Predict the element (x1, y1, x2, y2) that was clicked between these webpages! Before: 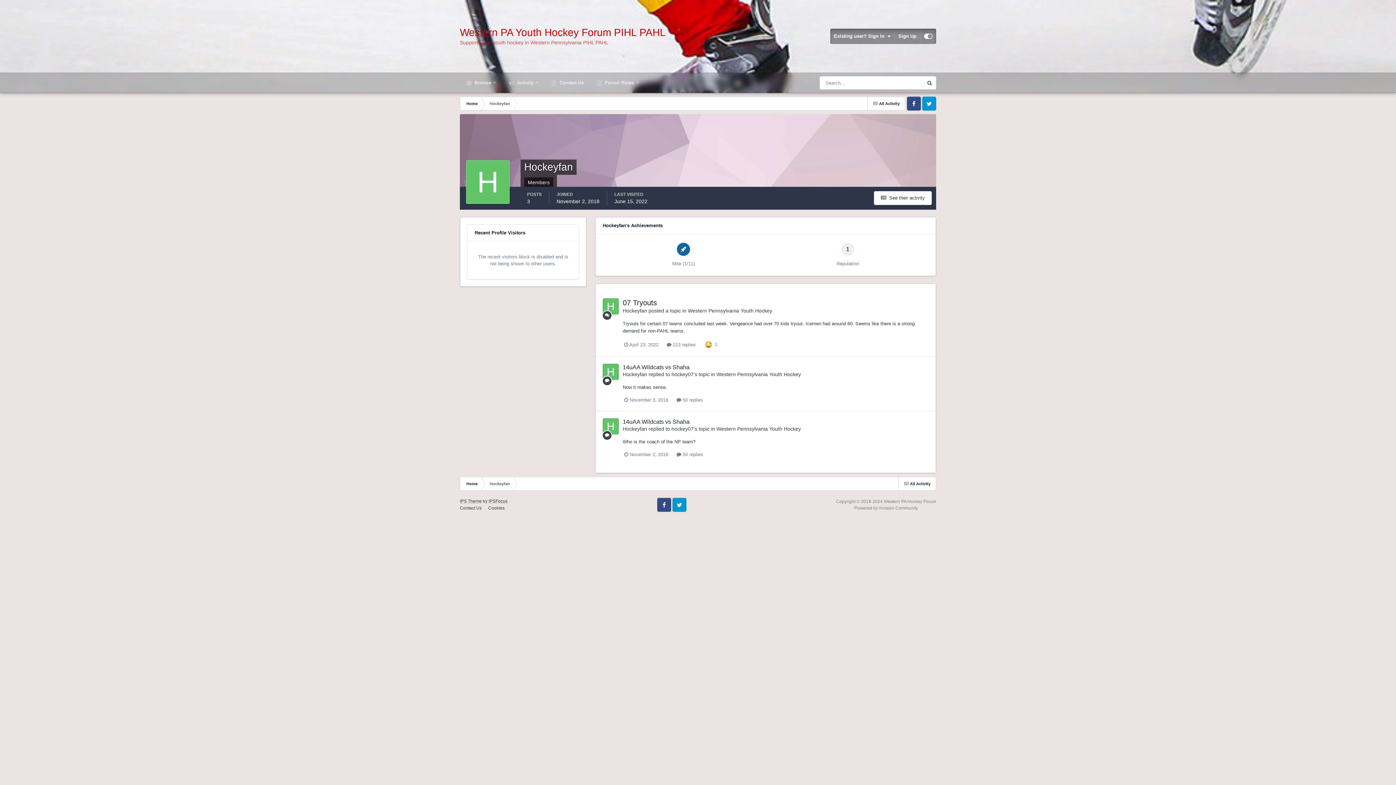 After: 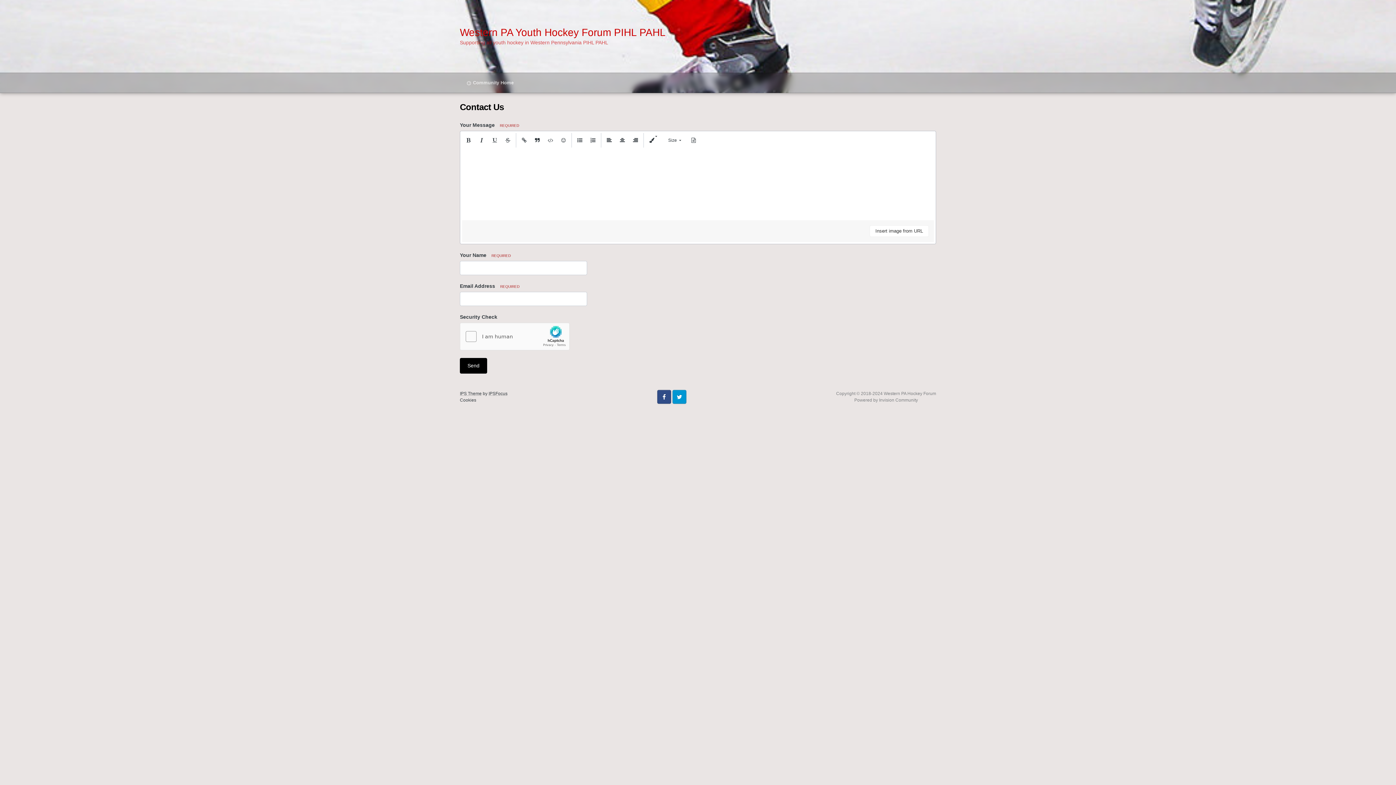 Action: label: Contact Us bbox: (460, 505, 481, 510)